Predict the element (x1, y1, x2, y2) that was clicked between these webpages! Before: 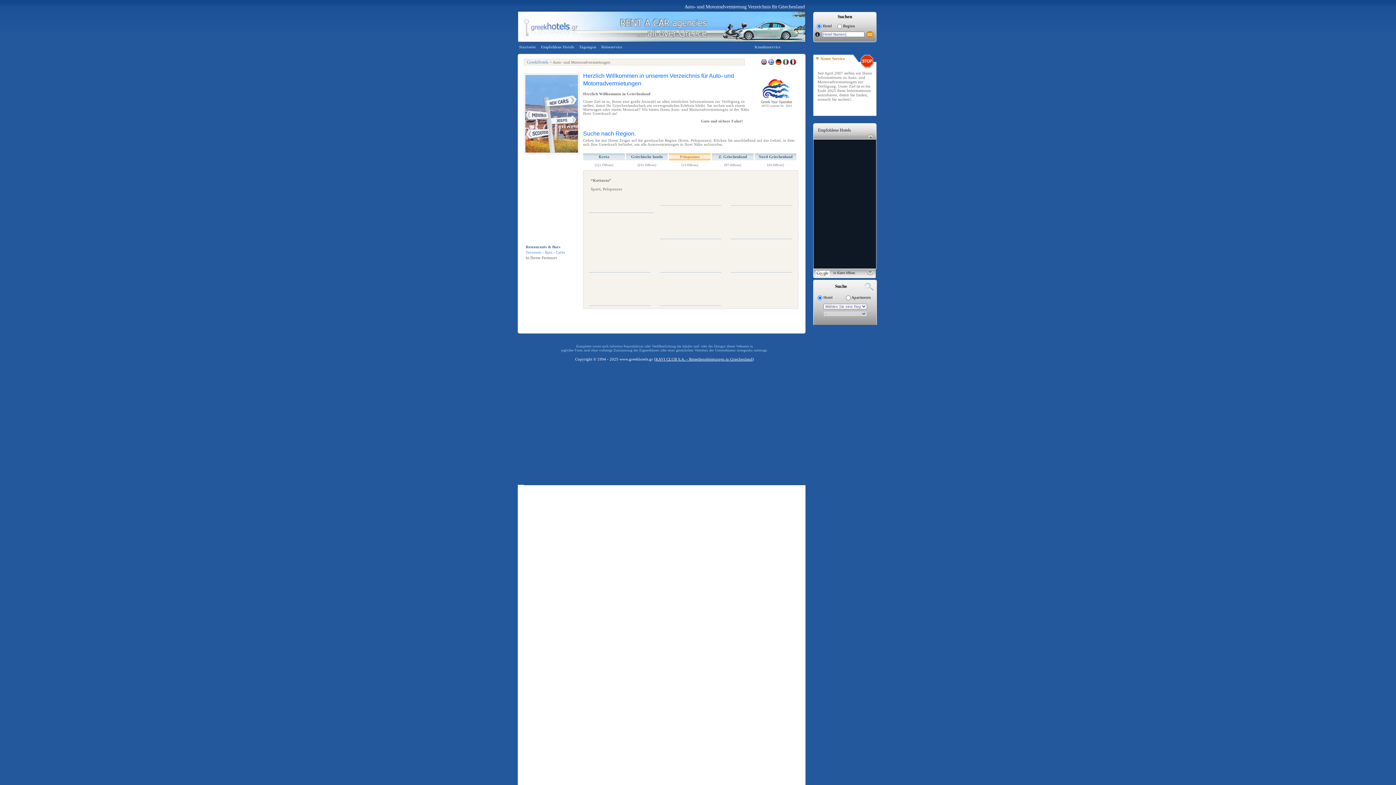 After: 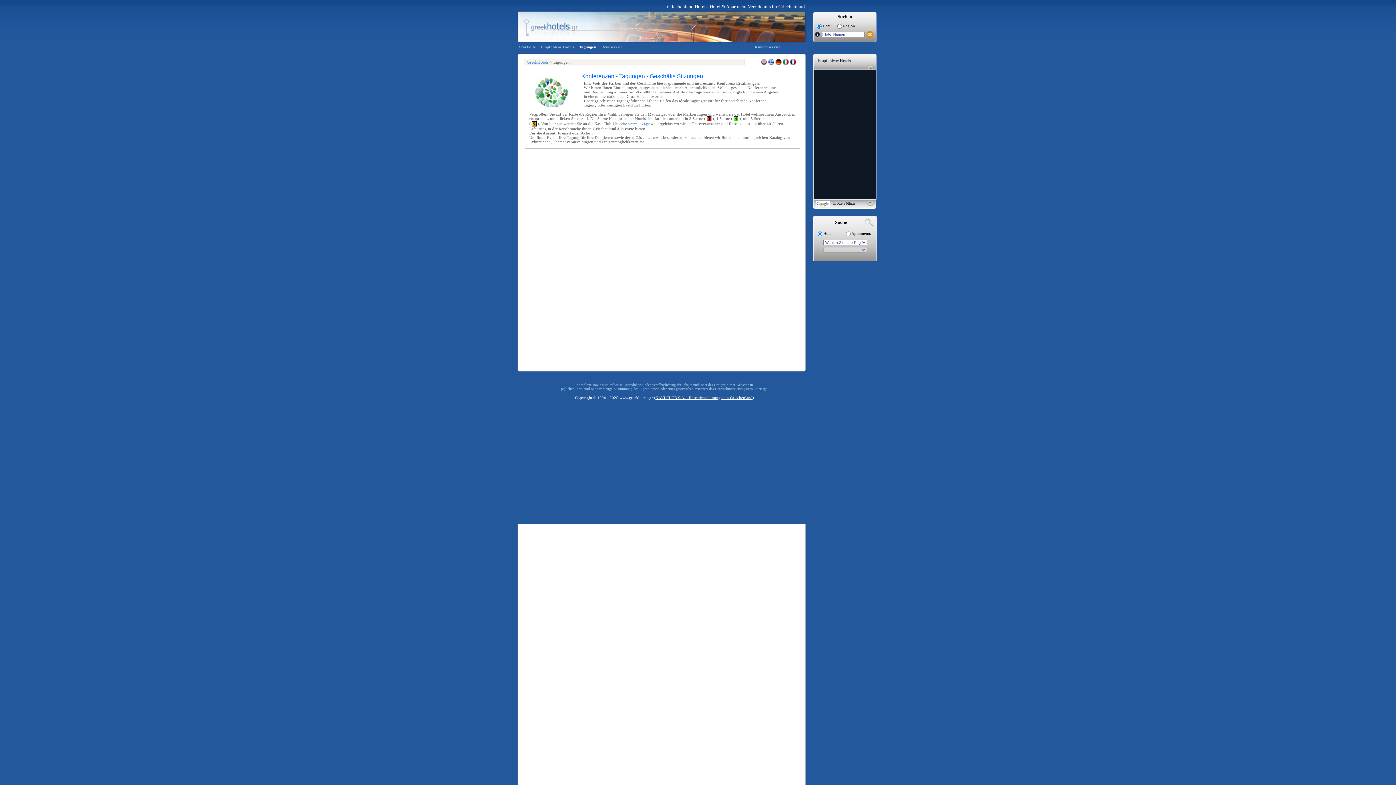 Action: label: Tagungen bbox: (577, 44, 598, 49)